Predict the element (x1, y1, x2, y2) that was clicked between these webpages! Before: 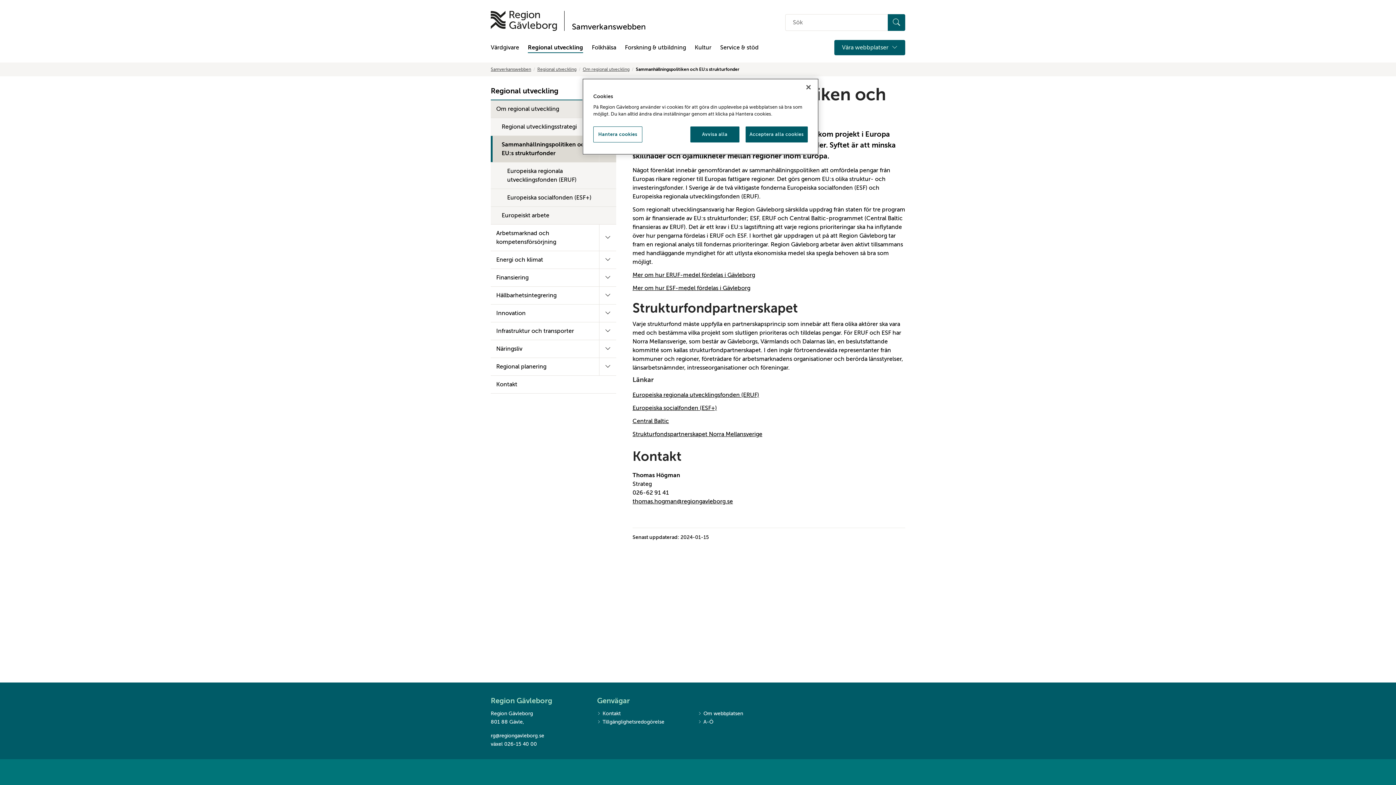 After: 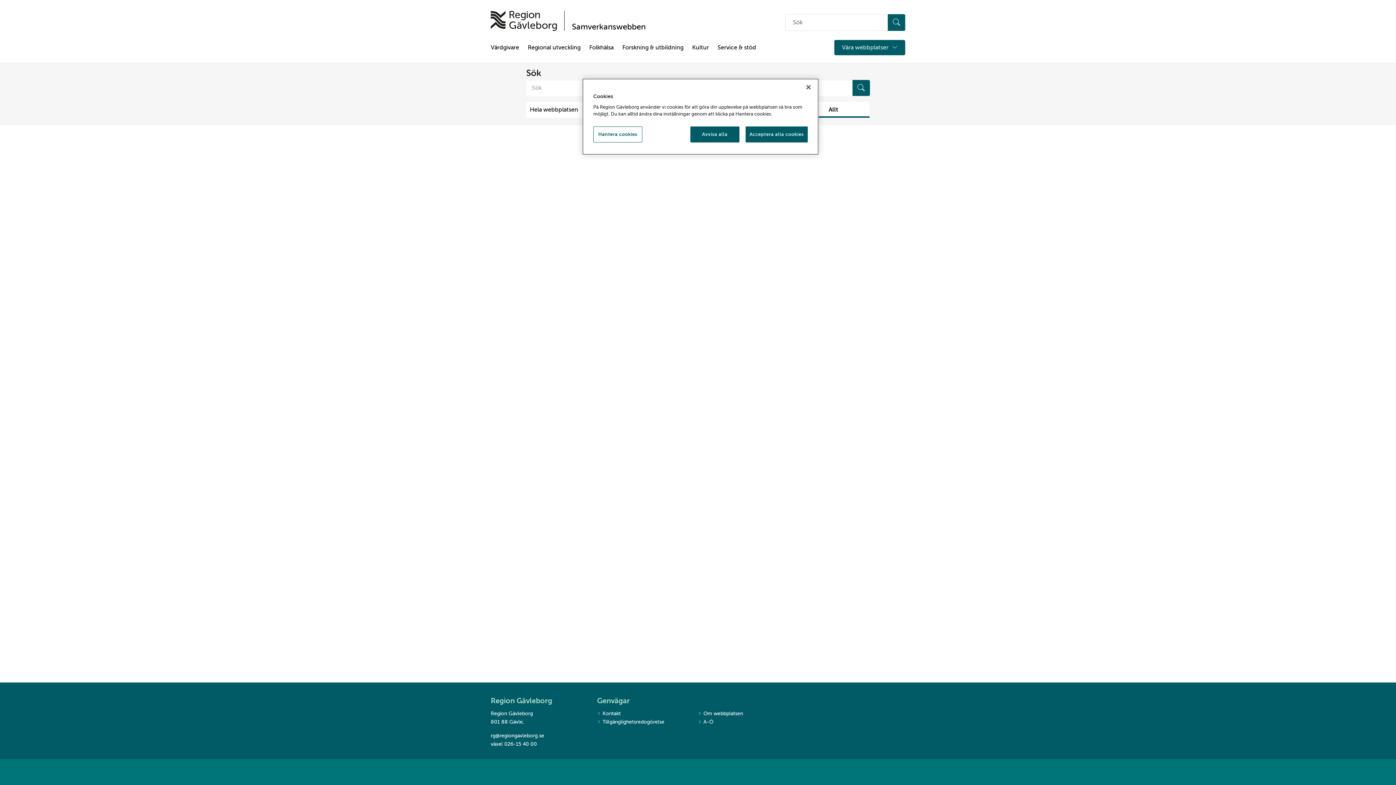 Action: bbox: (888, 14, 905, 30) label: Sök